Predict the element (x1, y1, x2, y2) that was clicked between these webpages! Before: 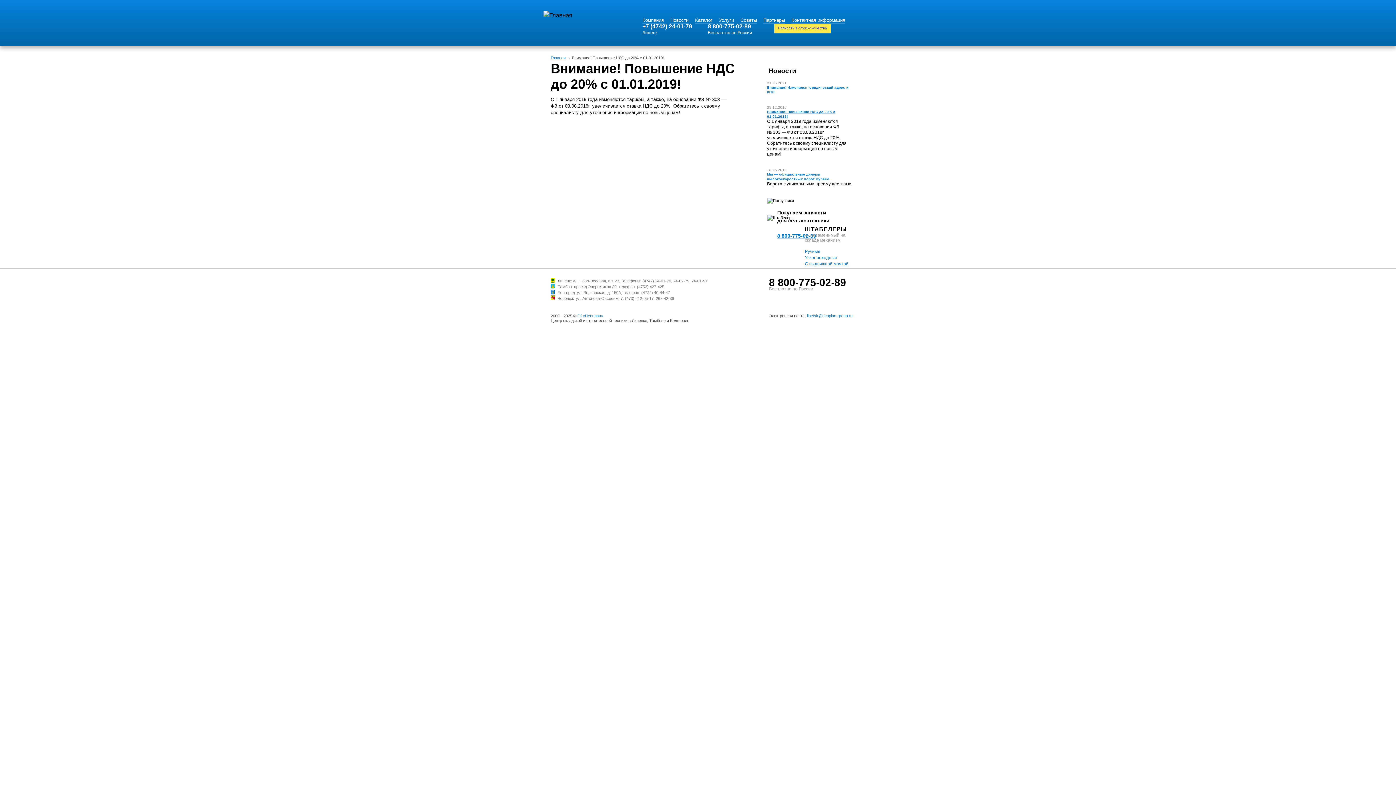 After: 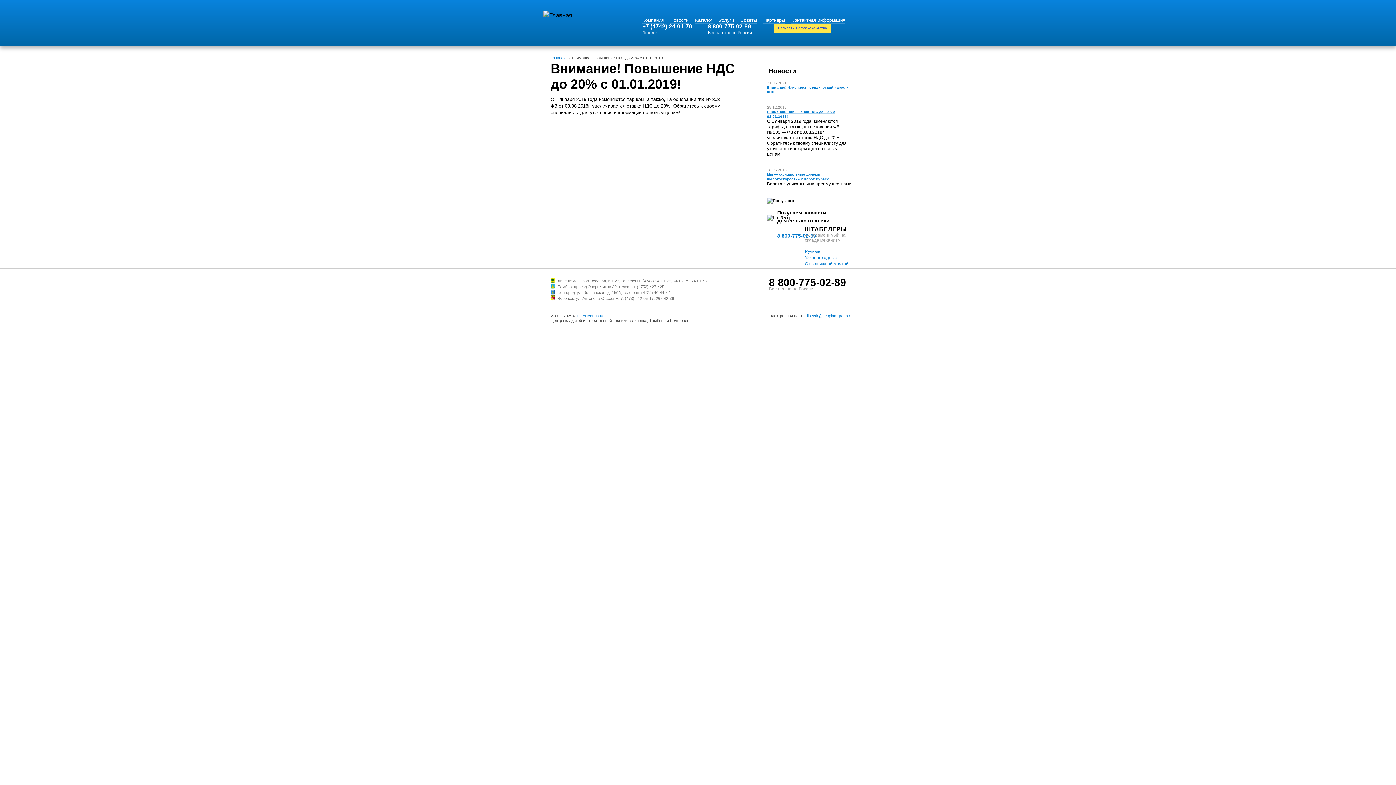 Action: bbox: (777, 233, 816, 238) label: 8 800-775-02-89